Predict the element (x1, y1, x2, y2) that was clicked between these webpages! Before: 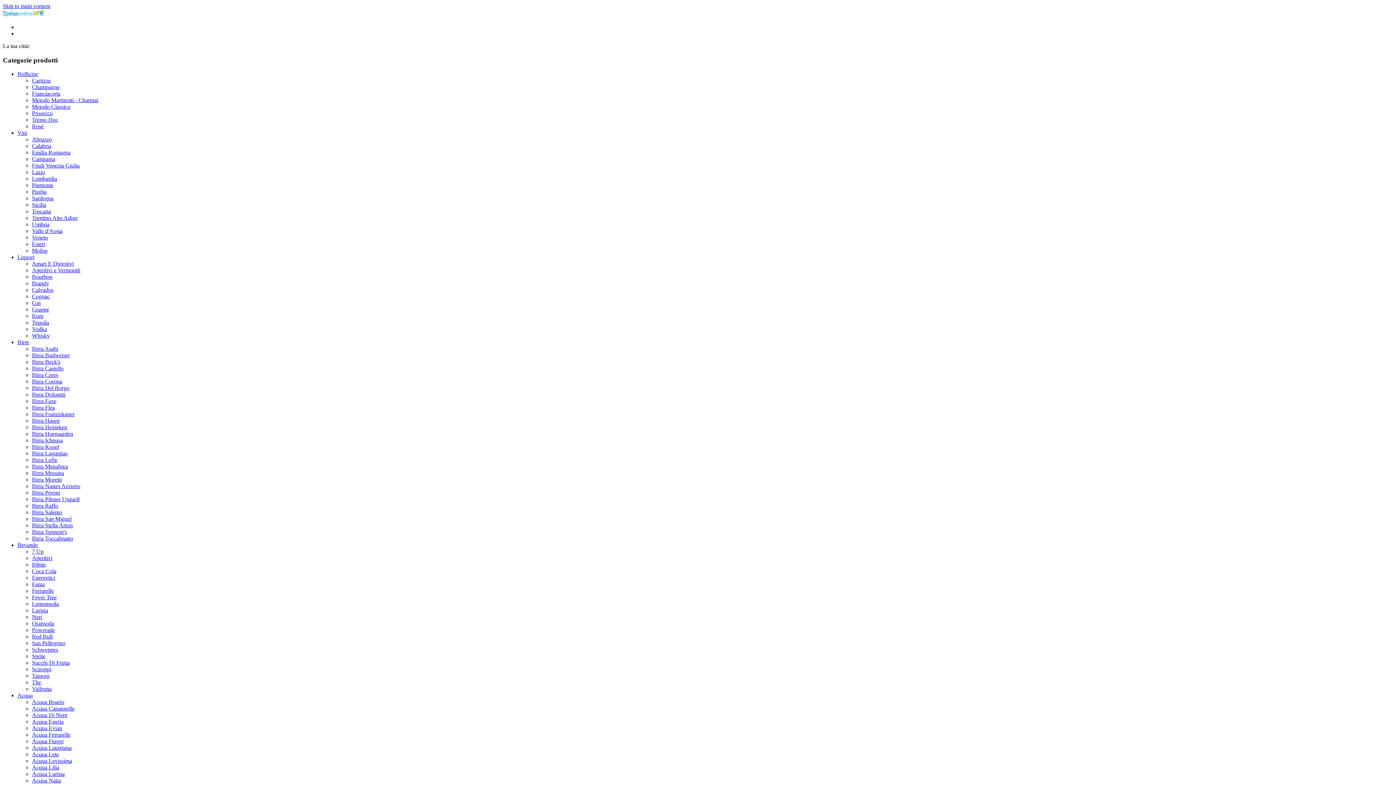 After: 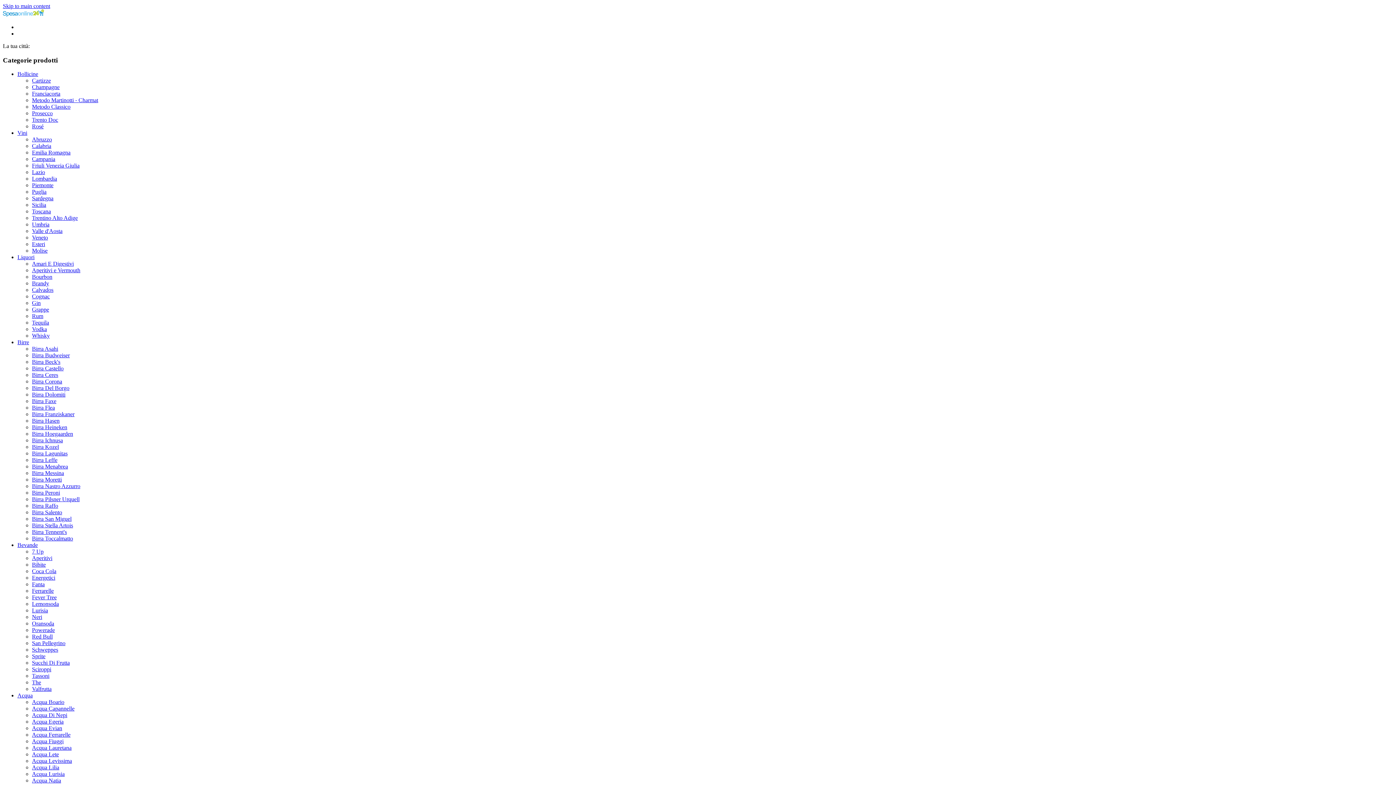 Action: label: Acqua Lauretana bbox: (32, 745, 71, 751)